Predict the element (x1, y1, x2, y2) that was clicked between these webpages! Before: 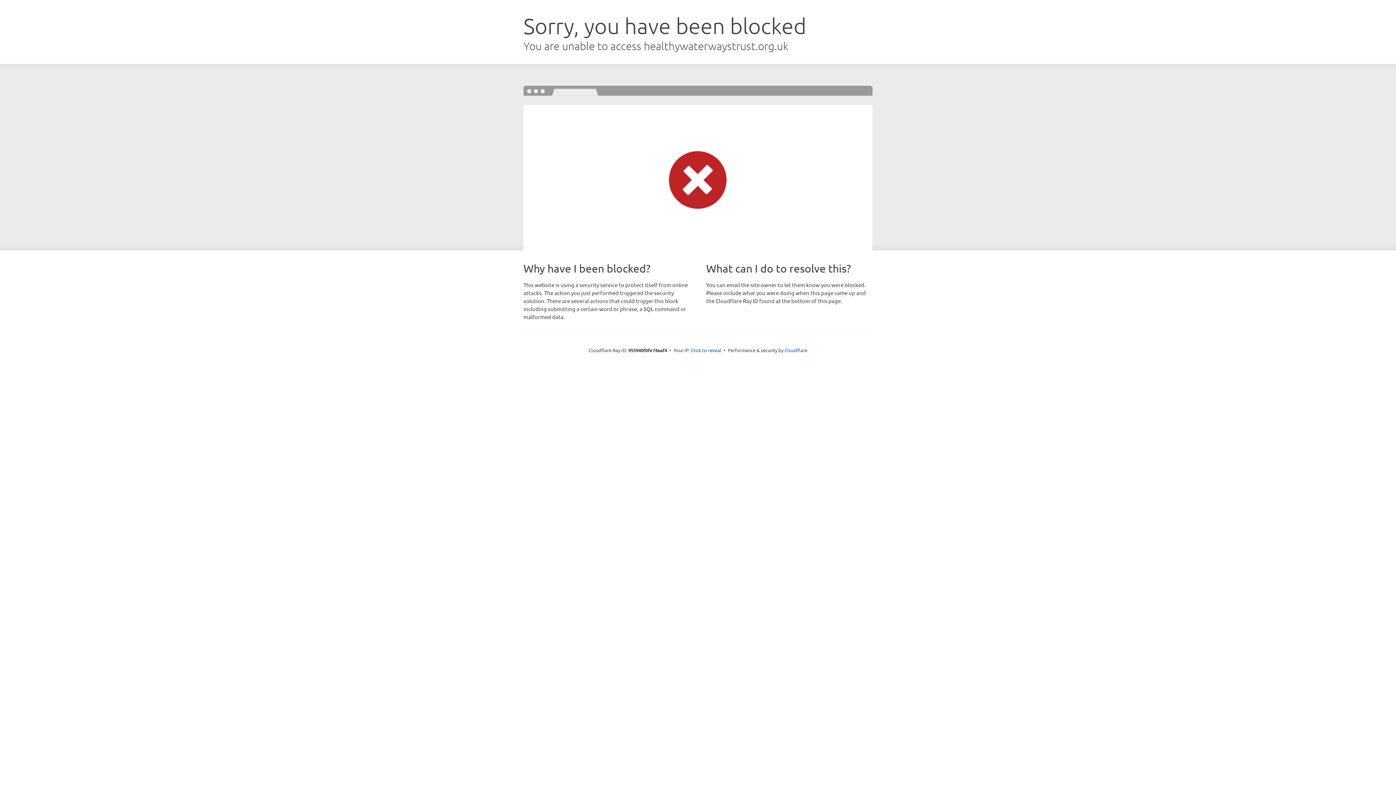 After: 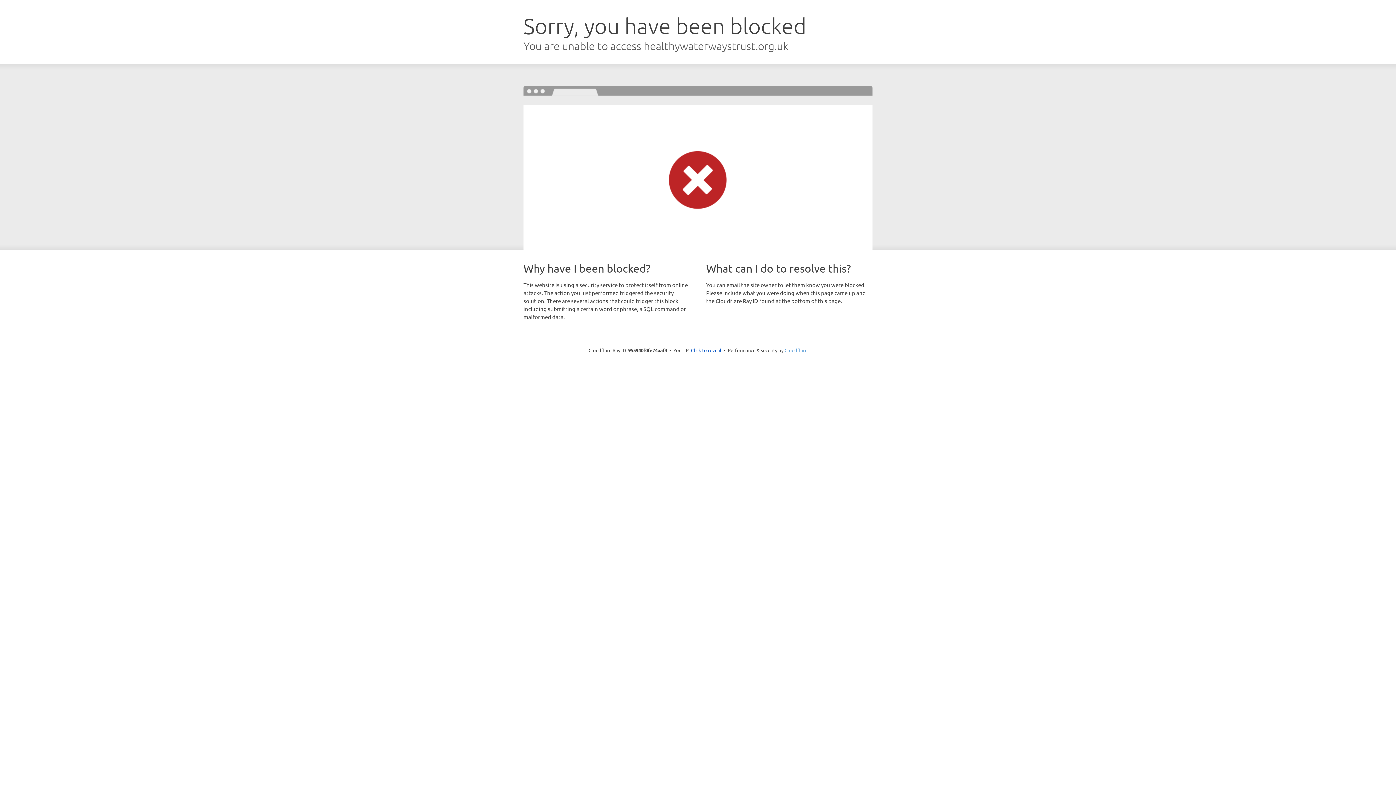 Action: bbox: (784, 347, 807, 353) label: Cloudflare